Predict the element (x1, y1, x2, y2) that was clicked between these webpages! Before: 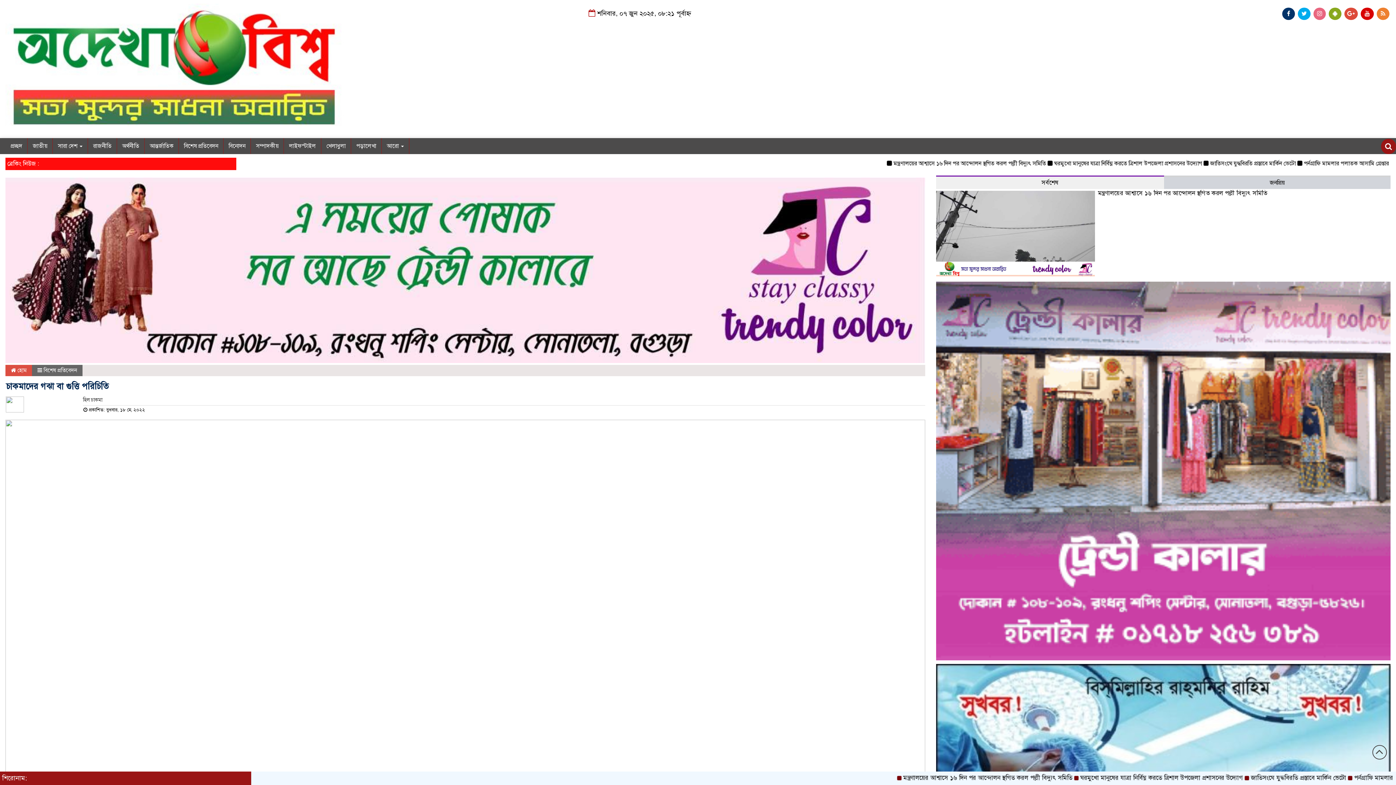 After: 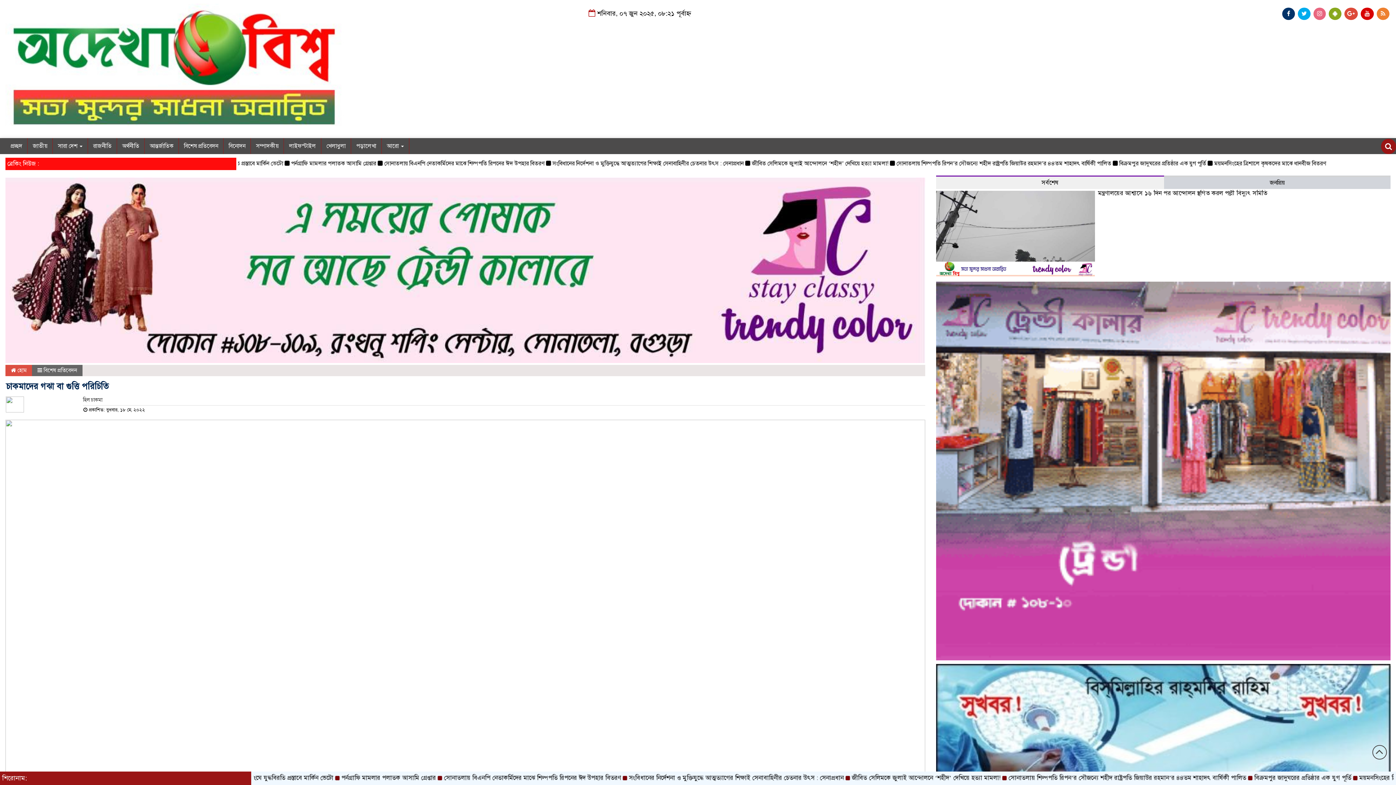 Action: bbox: (1372, 745, 1387, 760)